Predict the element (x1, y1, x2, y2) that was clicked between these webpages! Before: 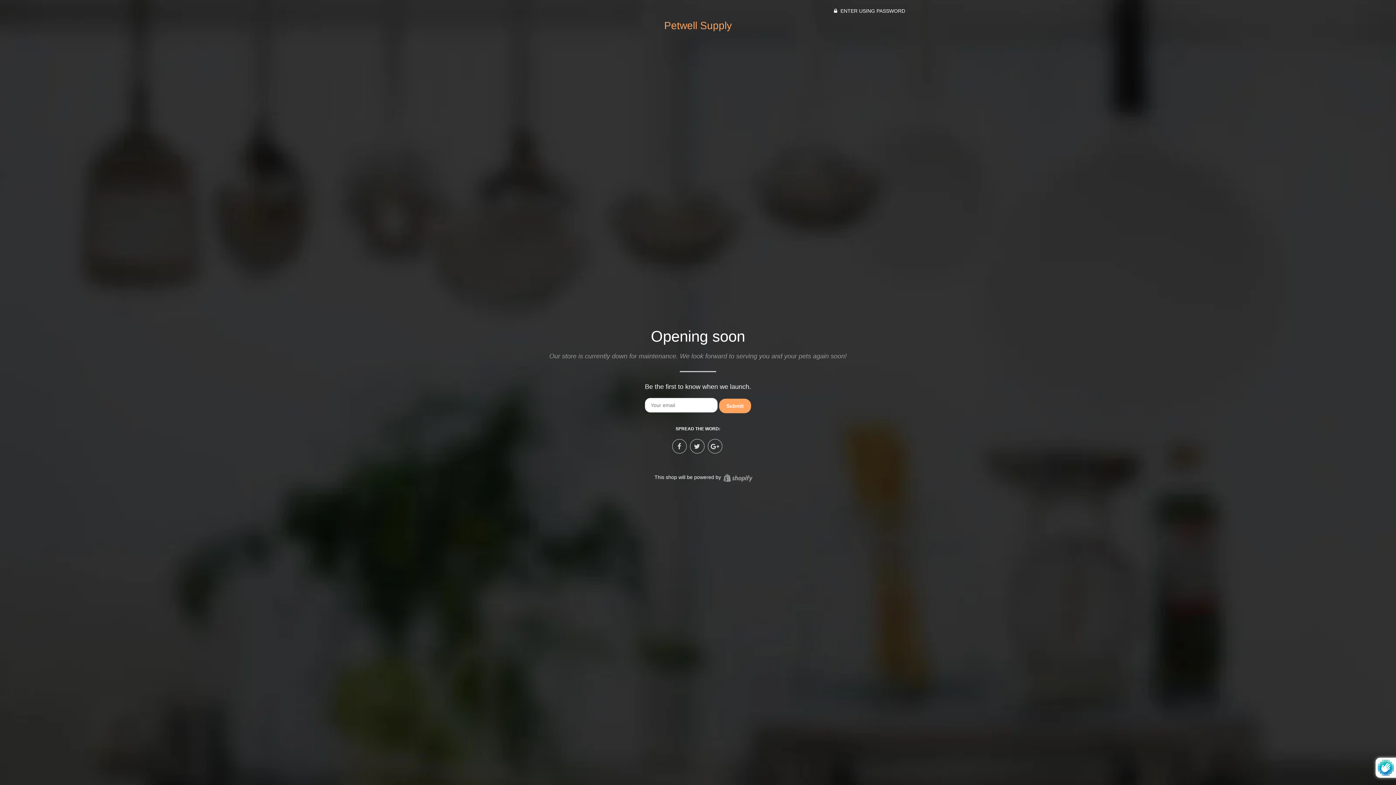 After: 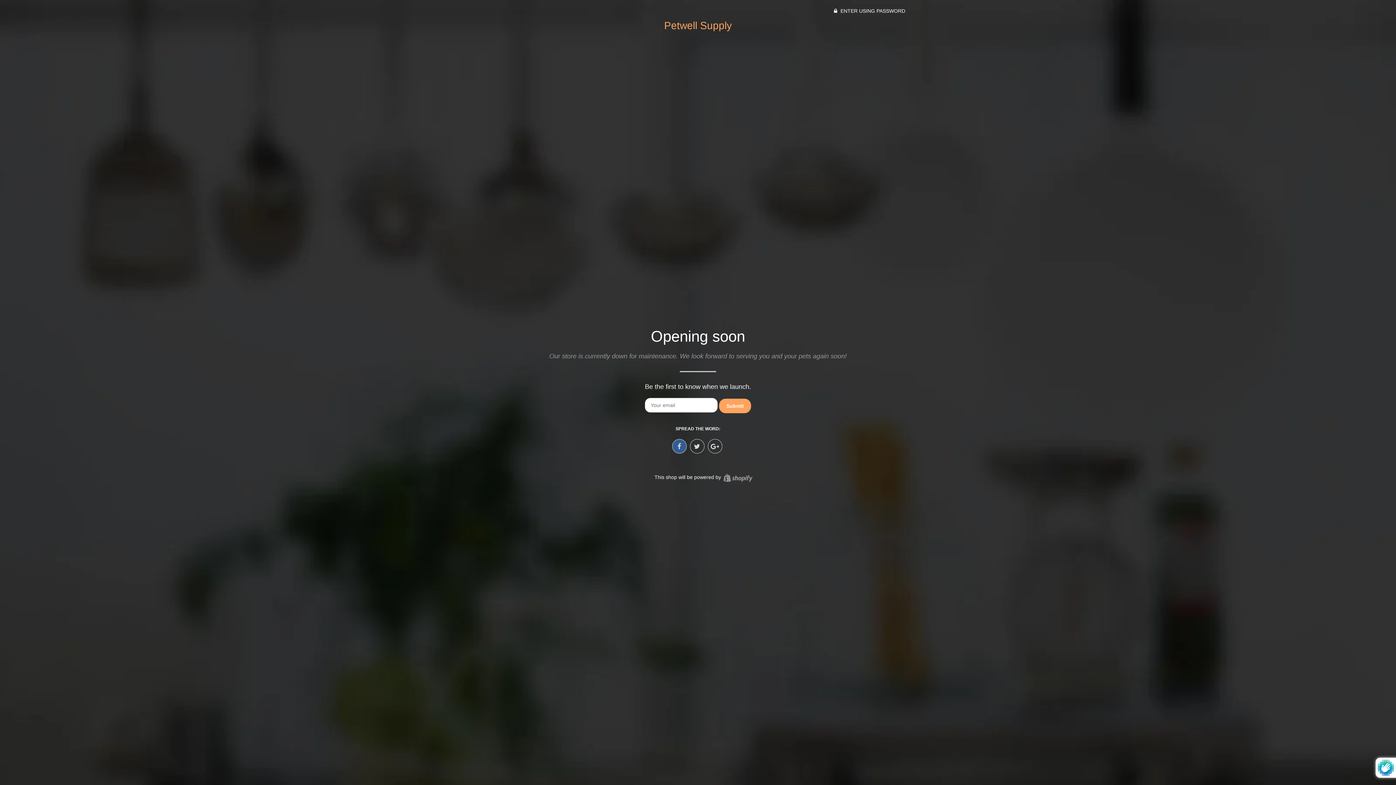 Action: bbox: (672, 439, 686, 453)